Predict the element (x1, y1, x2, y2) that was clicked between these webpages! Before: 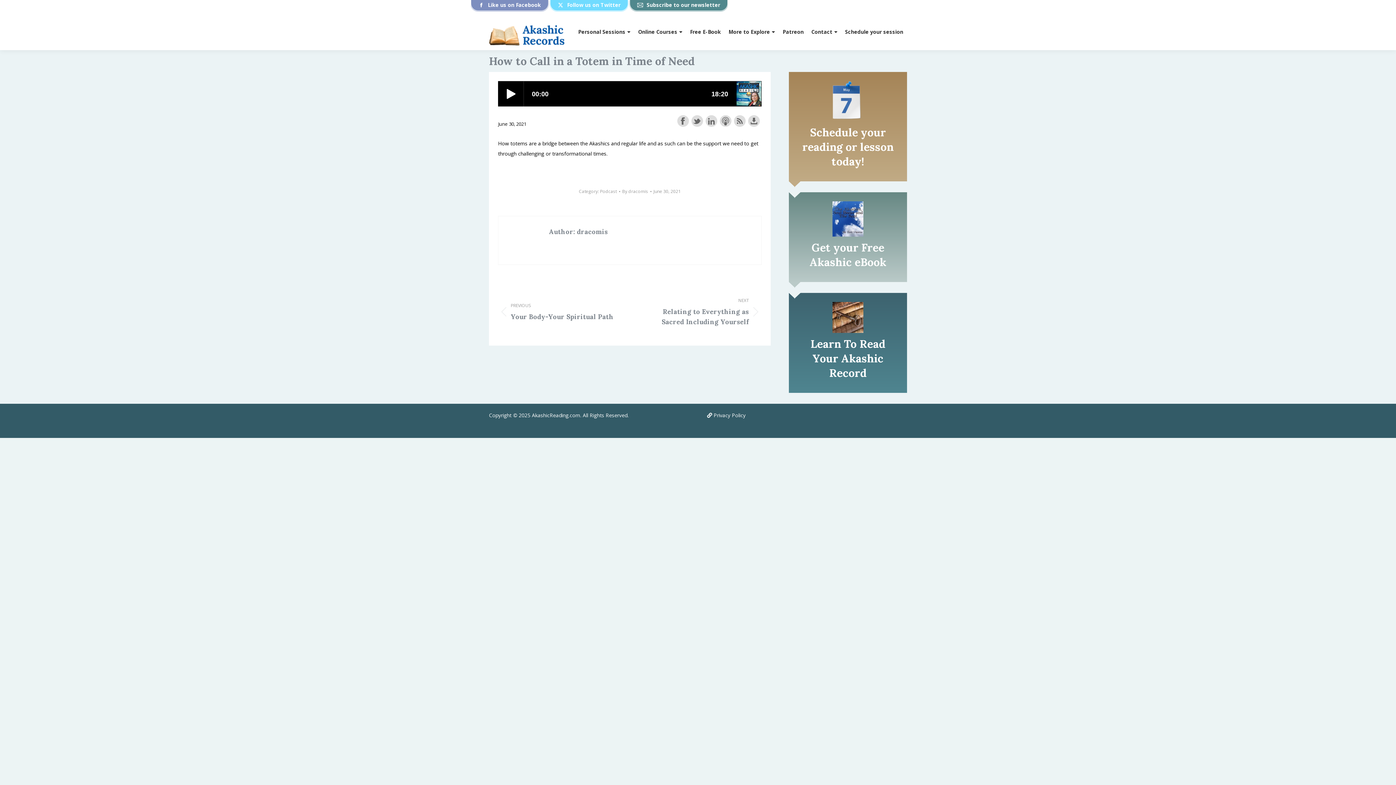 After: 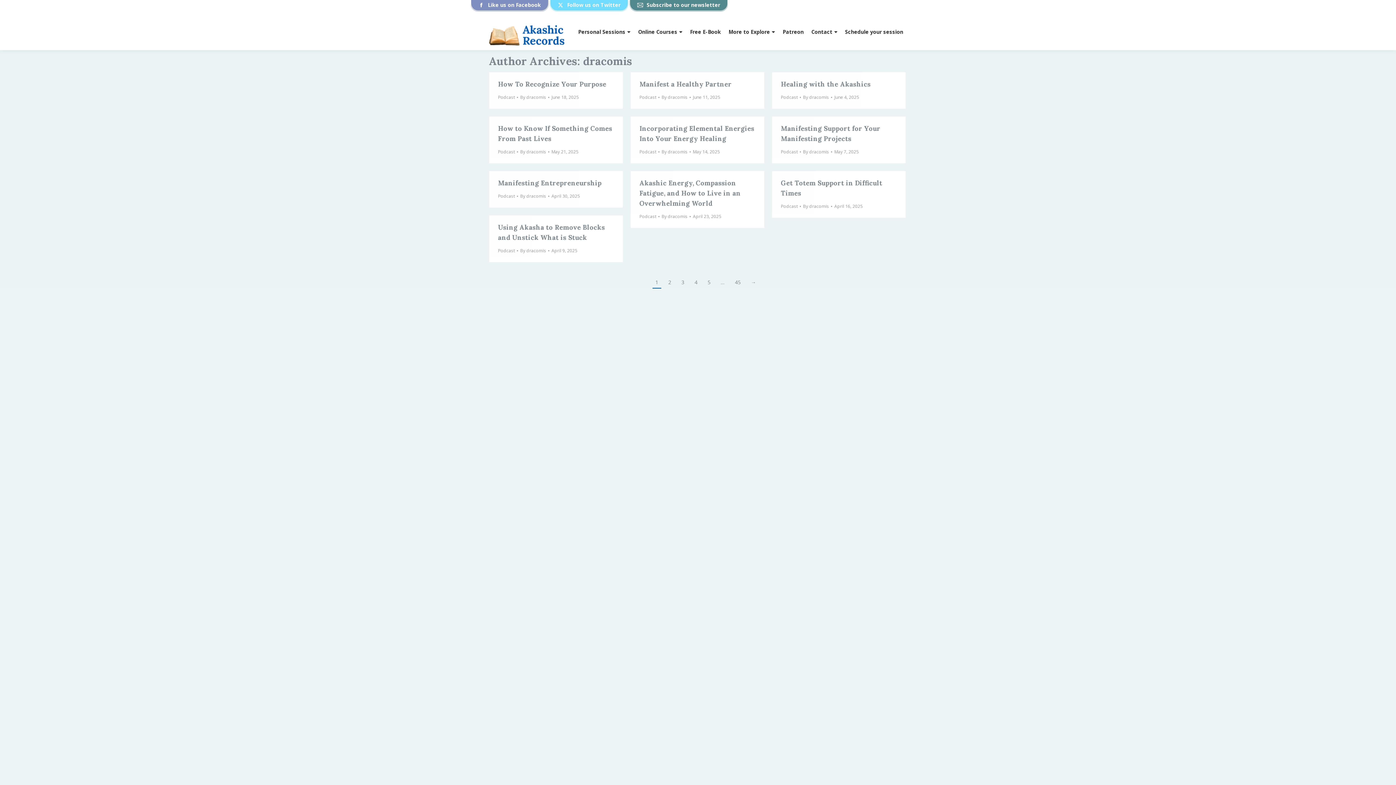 Action: label: By dracomis bbox: (622, 187, 651, 196)